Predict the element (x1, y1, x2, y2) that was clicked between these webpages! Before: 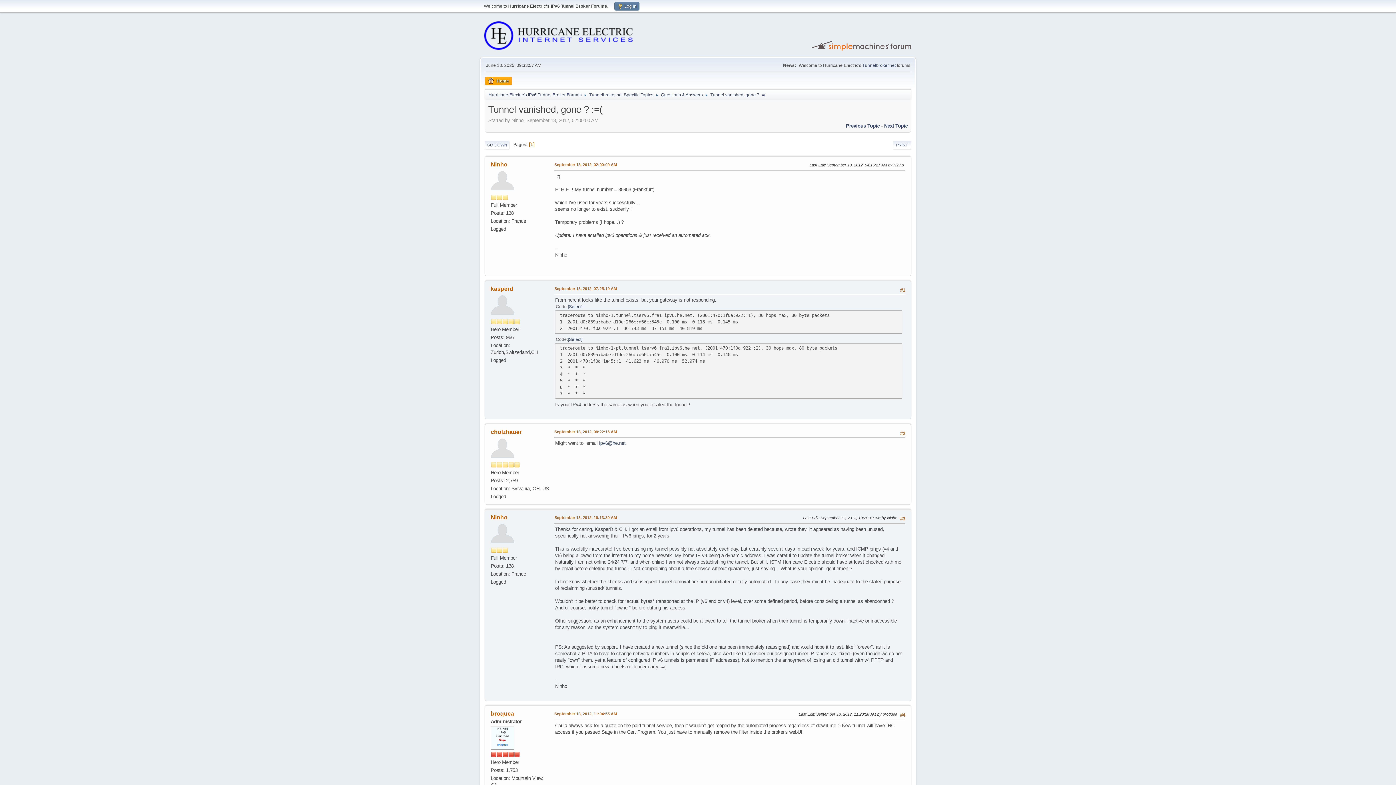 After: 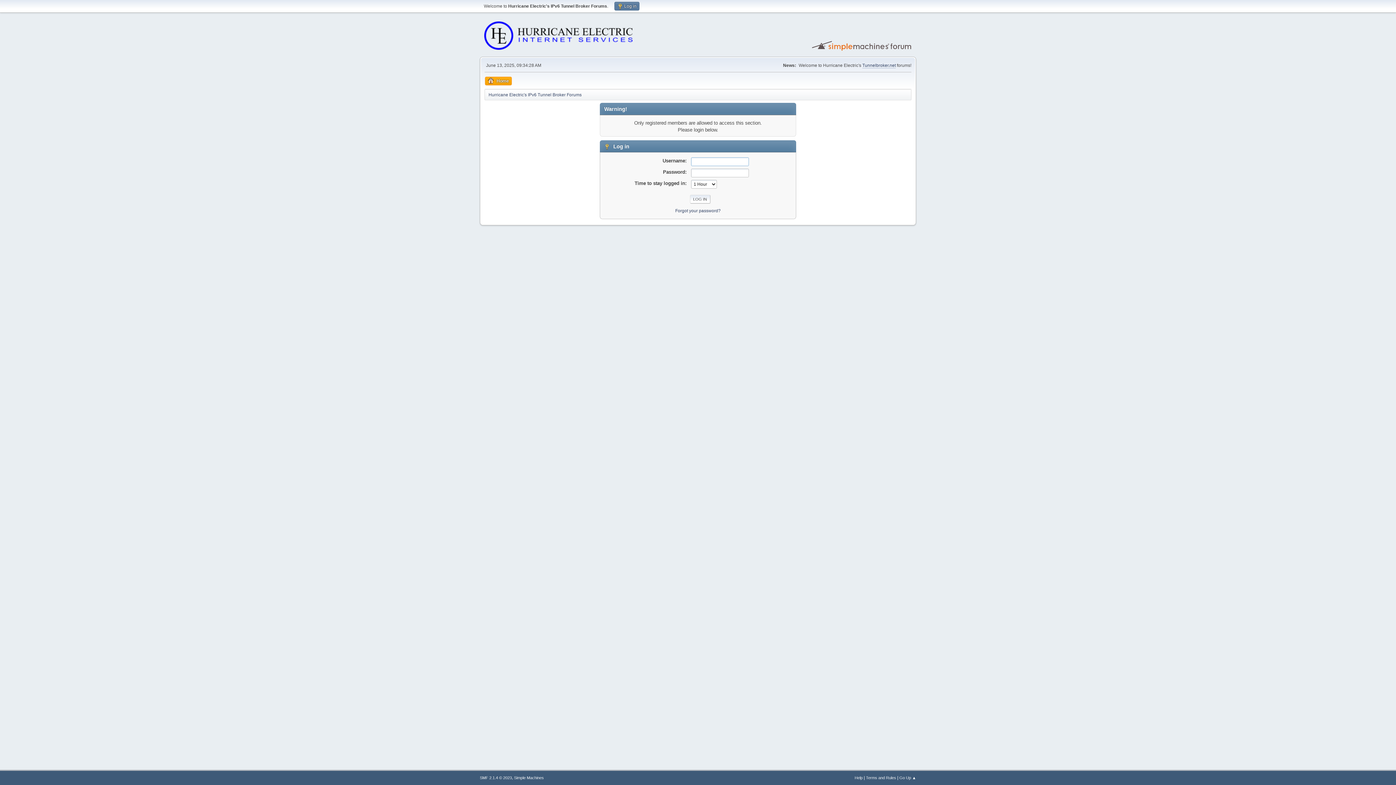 Action: label: Ninho bbox: (490, 514, 507, 520)